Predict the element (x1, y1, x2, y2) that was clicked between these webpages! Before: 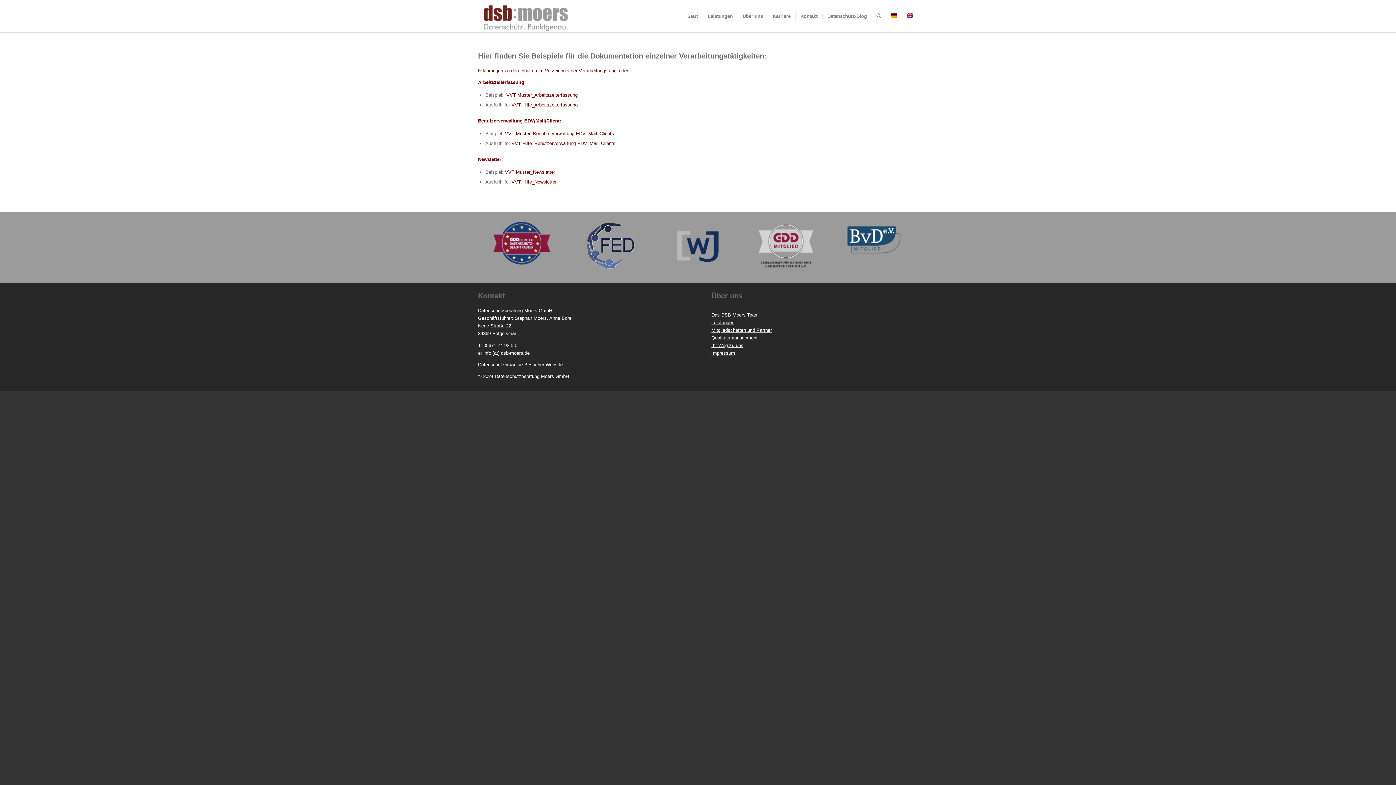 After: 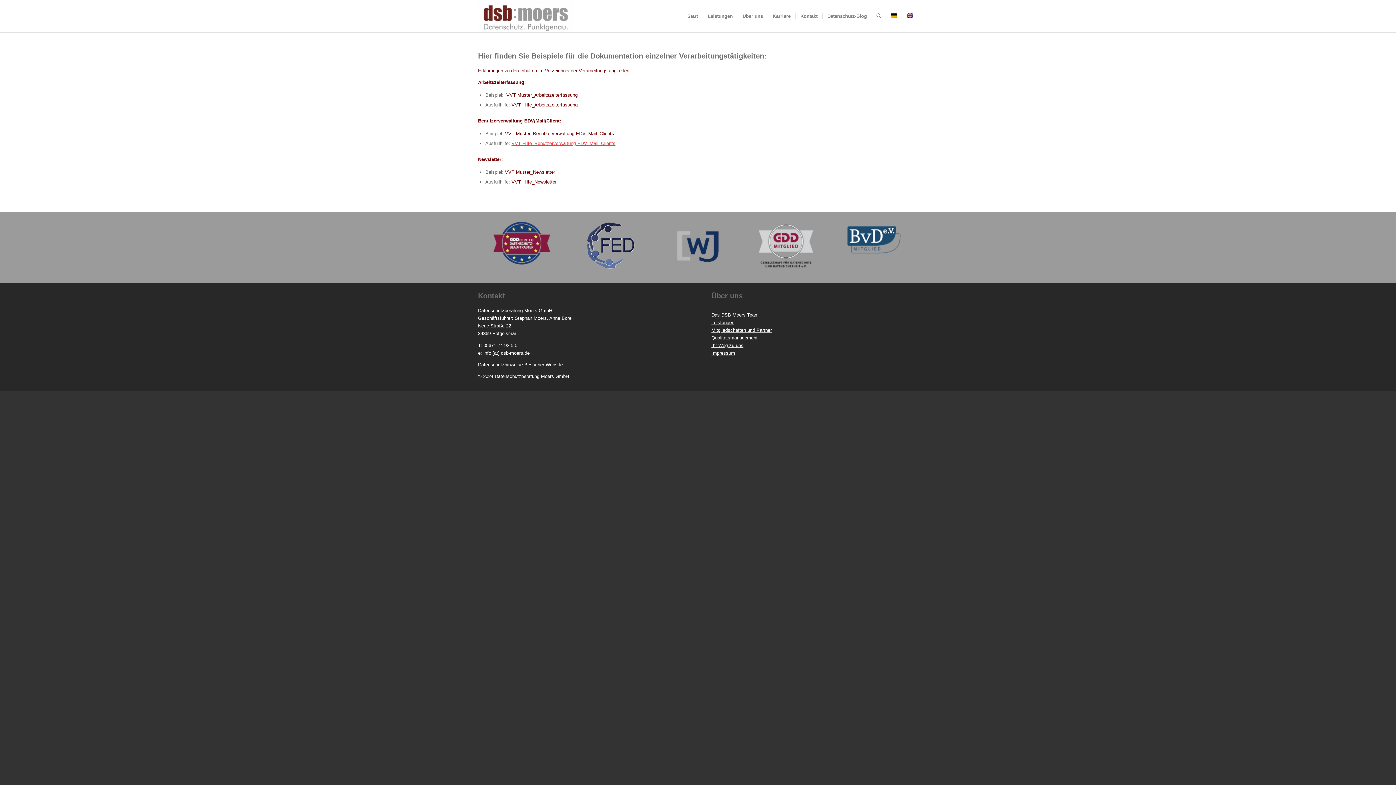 Action: bbox: (511, 140, 615, 146) label: VVT Hilfe_Benutzerverwaltung EDV_Mail_Clients